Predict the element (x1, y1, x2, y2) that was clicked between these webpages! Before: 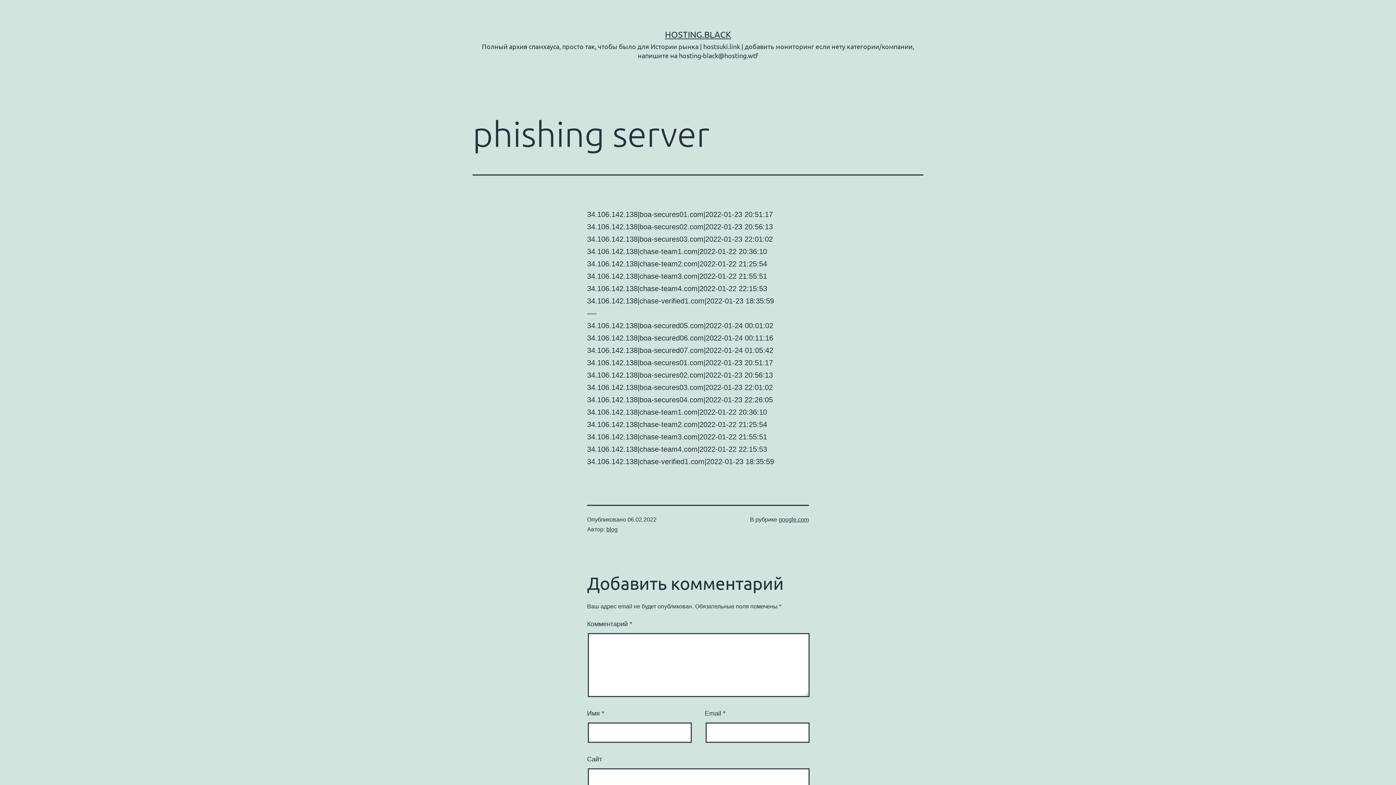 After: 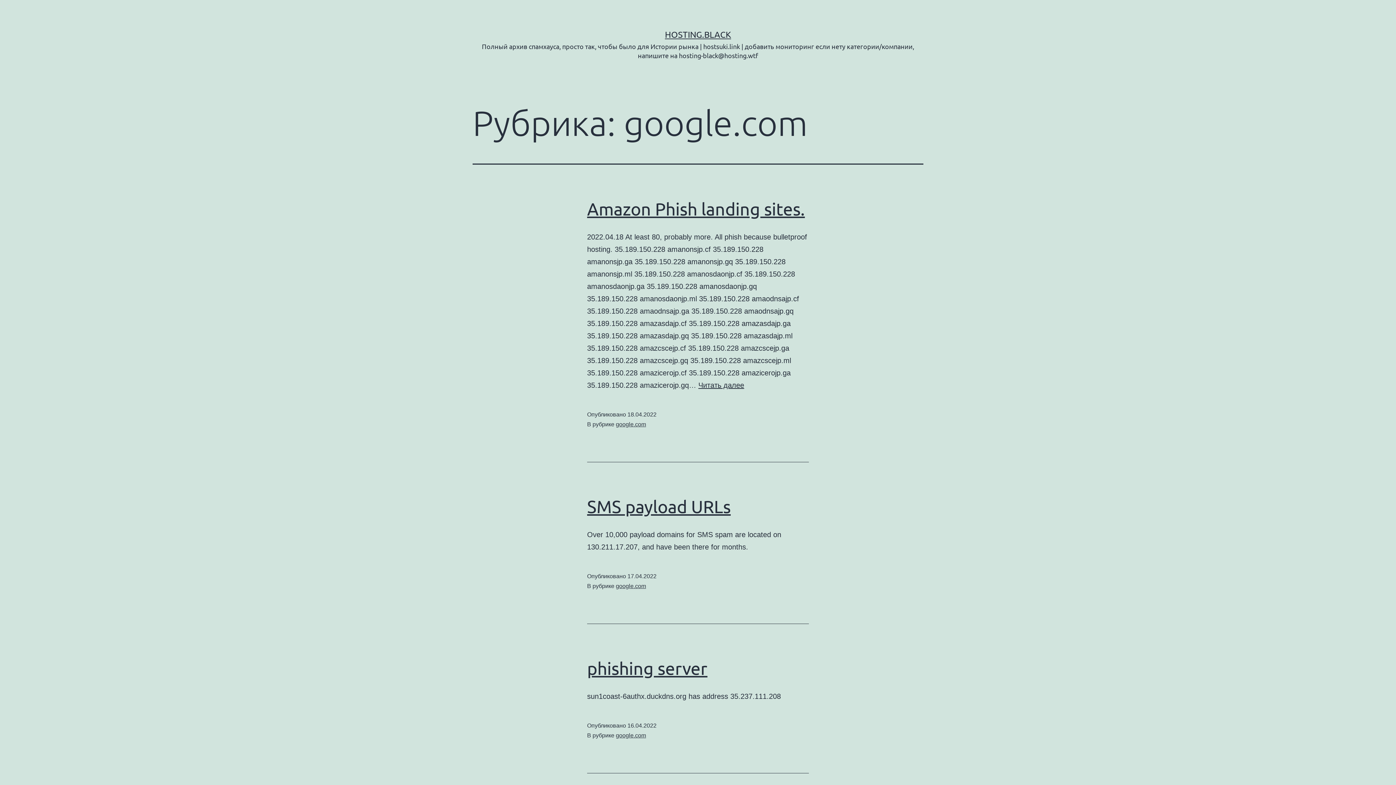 Action: label: google.com bbox: (778, 516, 809, 522)